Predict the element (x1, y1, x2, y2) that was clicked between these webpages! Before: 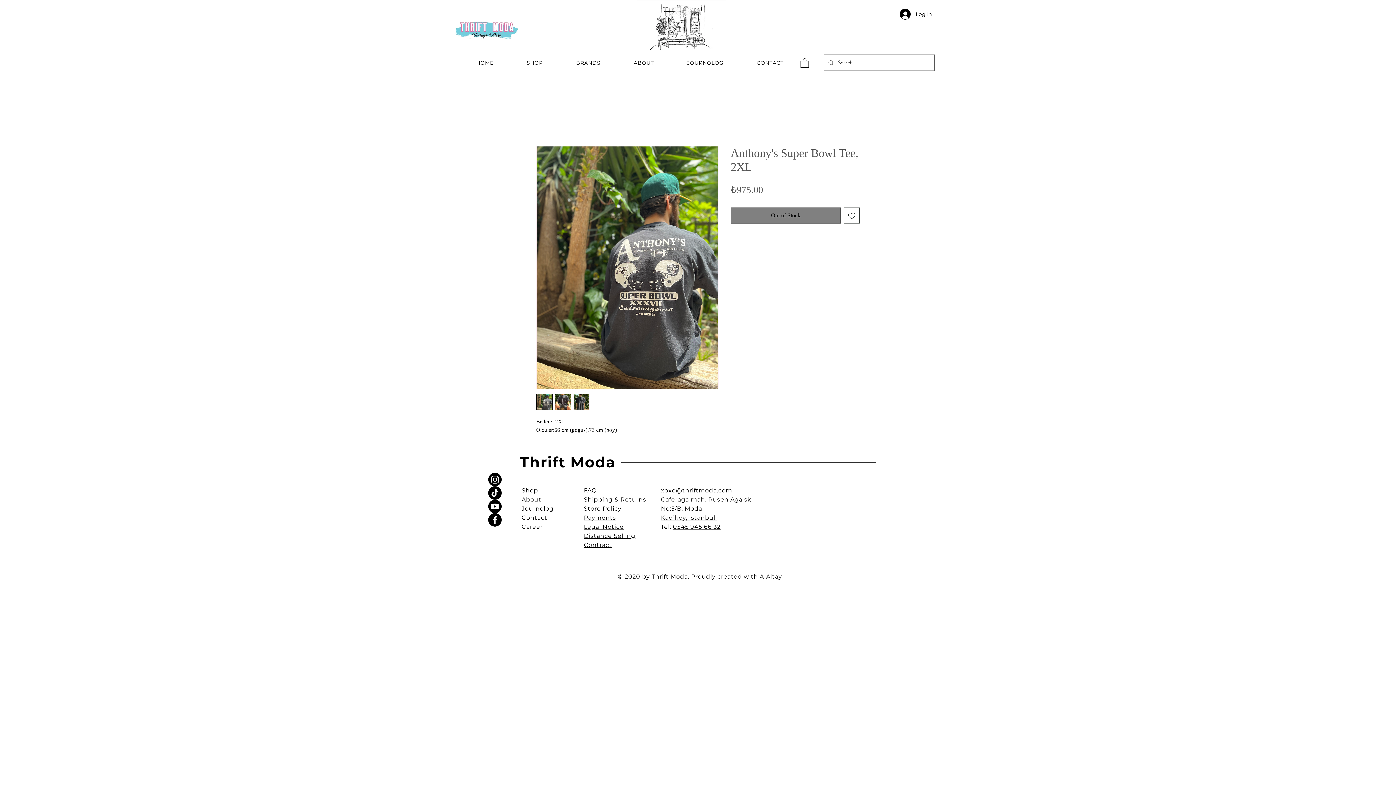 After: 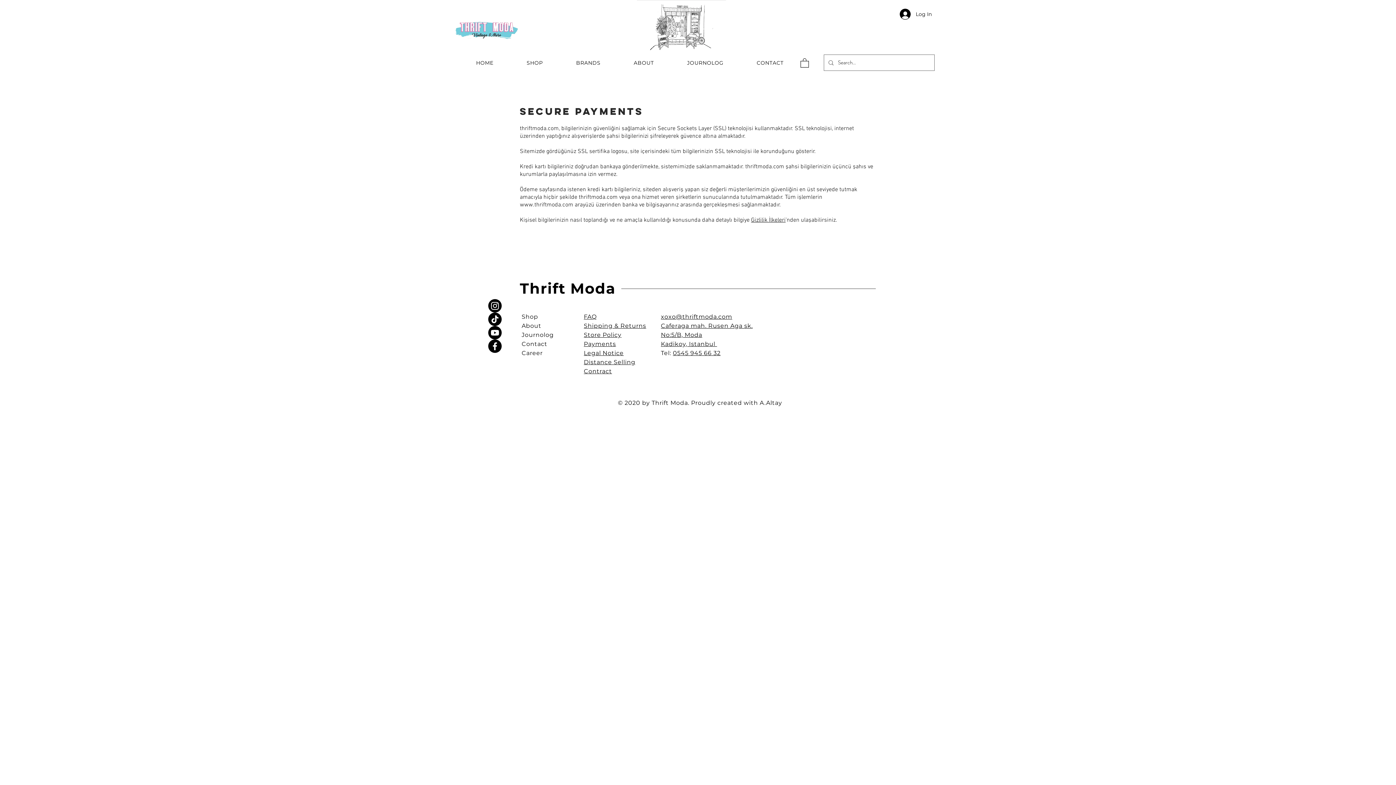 Action: label: Payments bbox: (584, 514, 616, 521)